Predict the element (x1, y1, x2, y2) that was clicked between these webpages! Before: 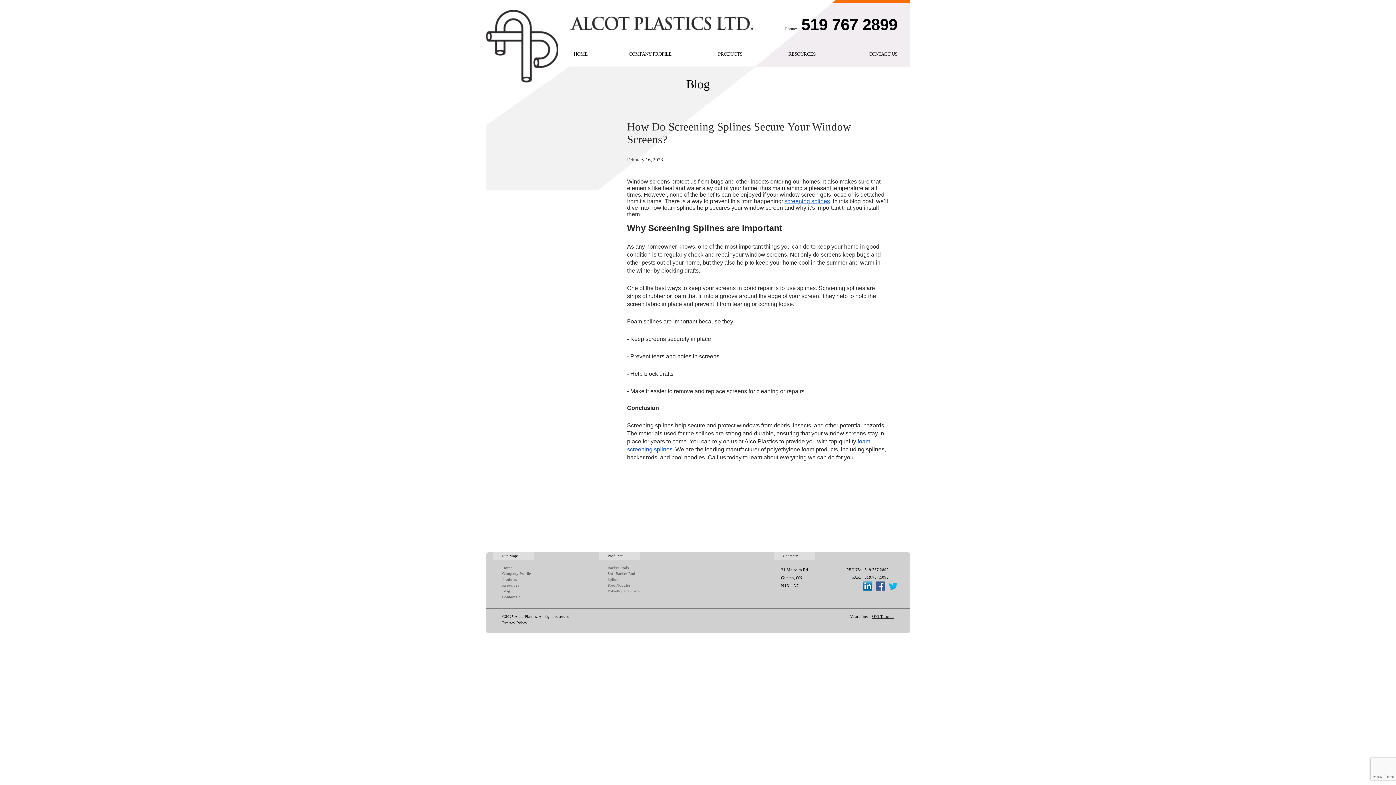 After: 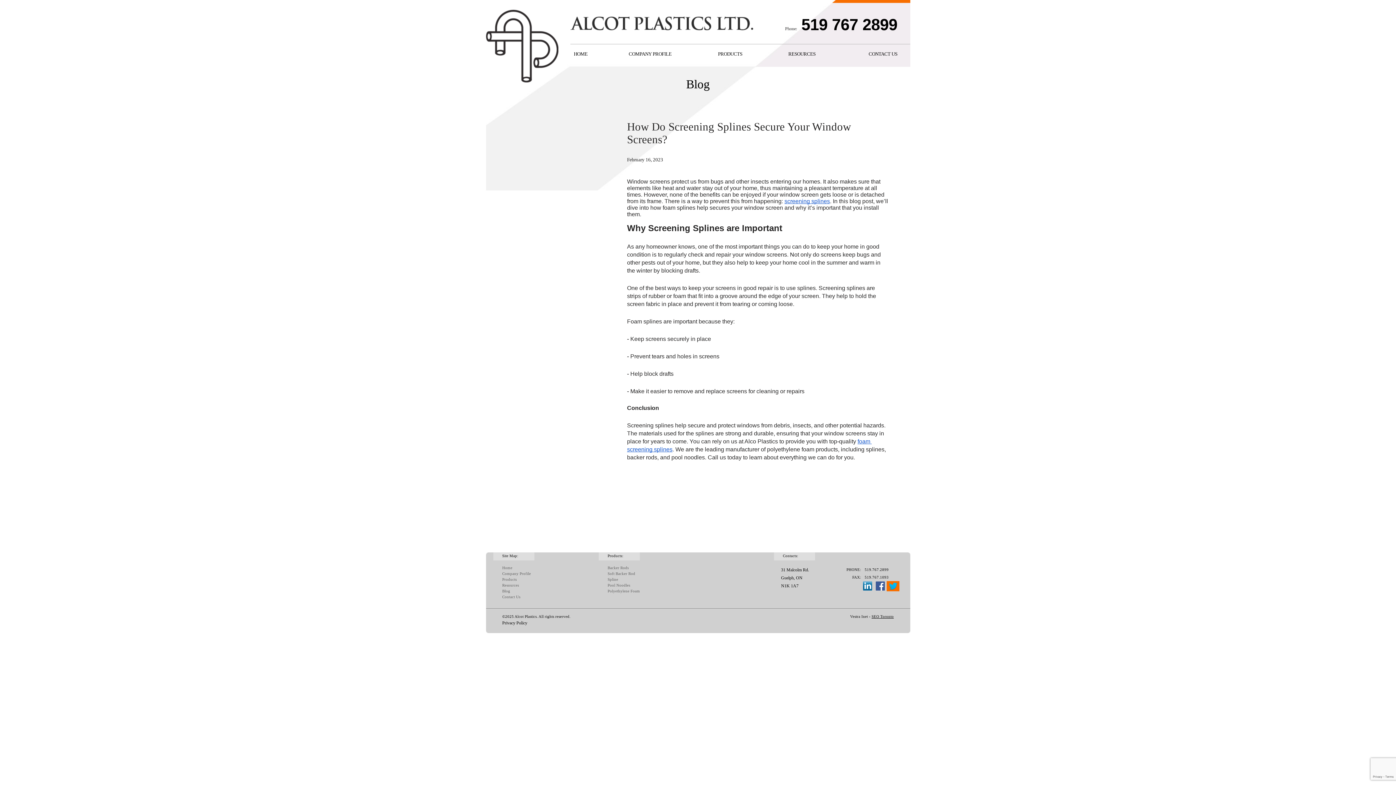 Action: bbox: (886, 581, 899, 591)